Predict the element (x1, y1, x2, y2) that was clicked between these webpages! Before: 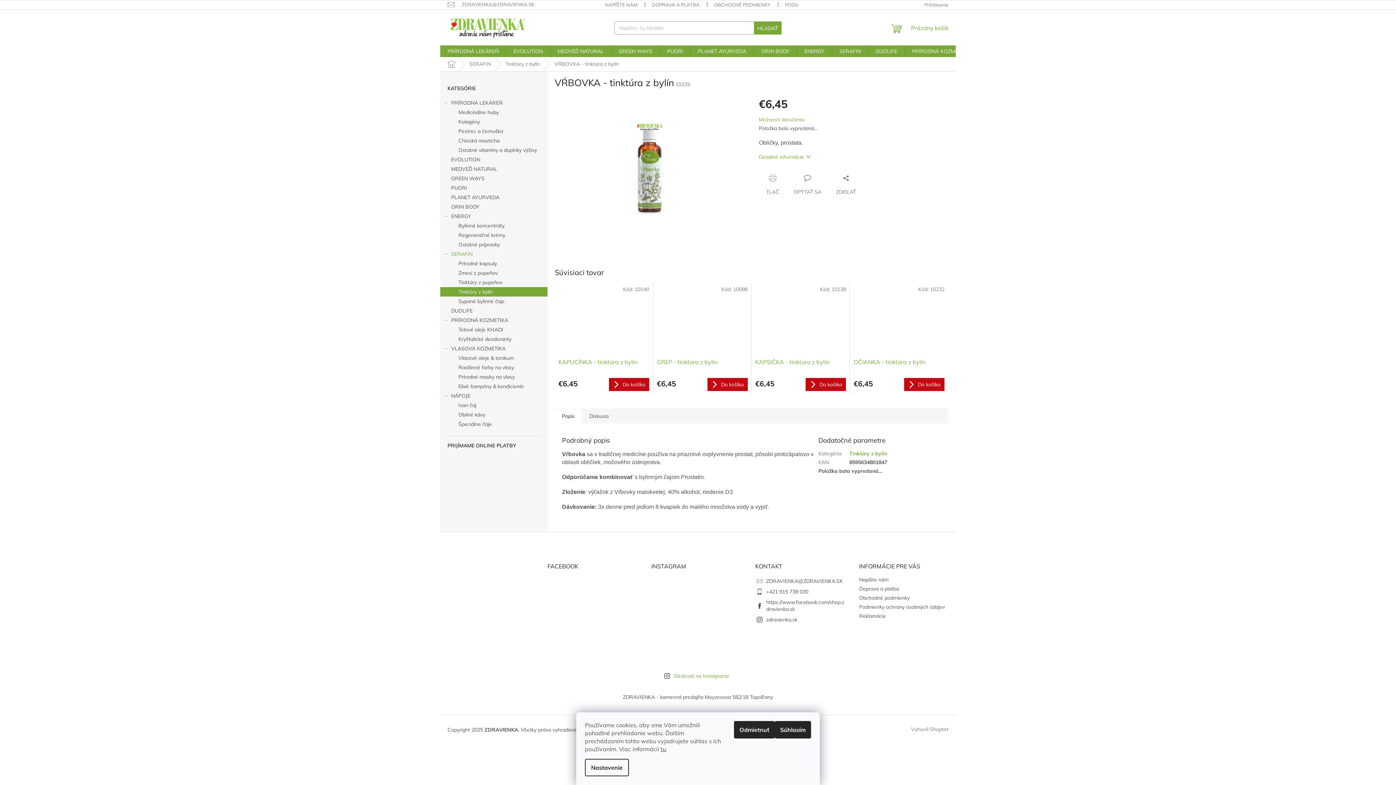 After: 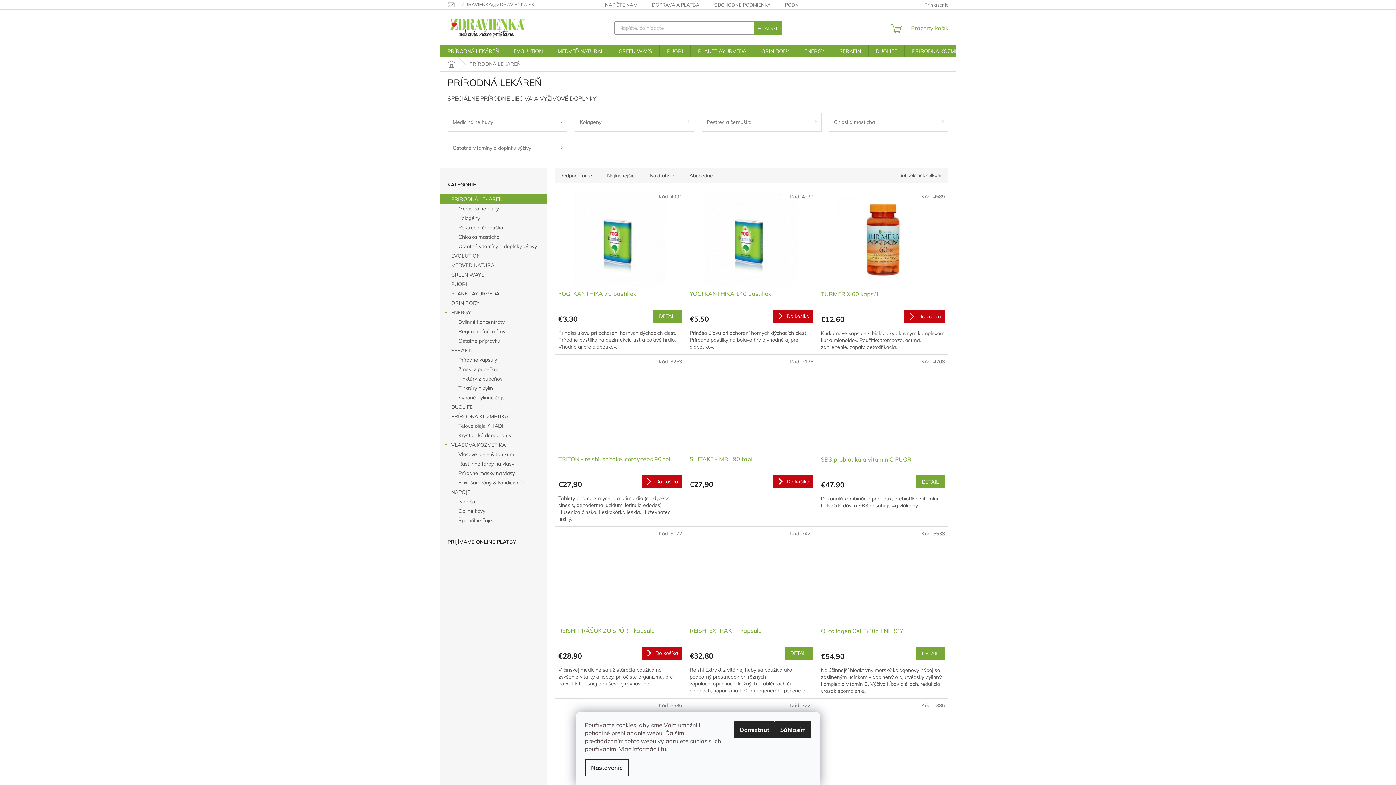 Action: label: PRÍRODNÁ LEKÁREŇ
  bbox: (440, 98, 547, 107)